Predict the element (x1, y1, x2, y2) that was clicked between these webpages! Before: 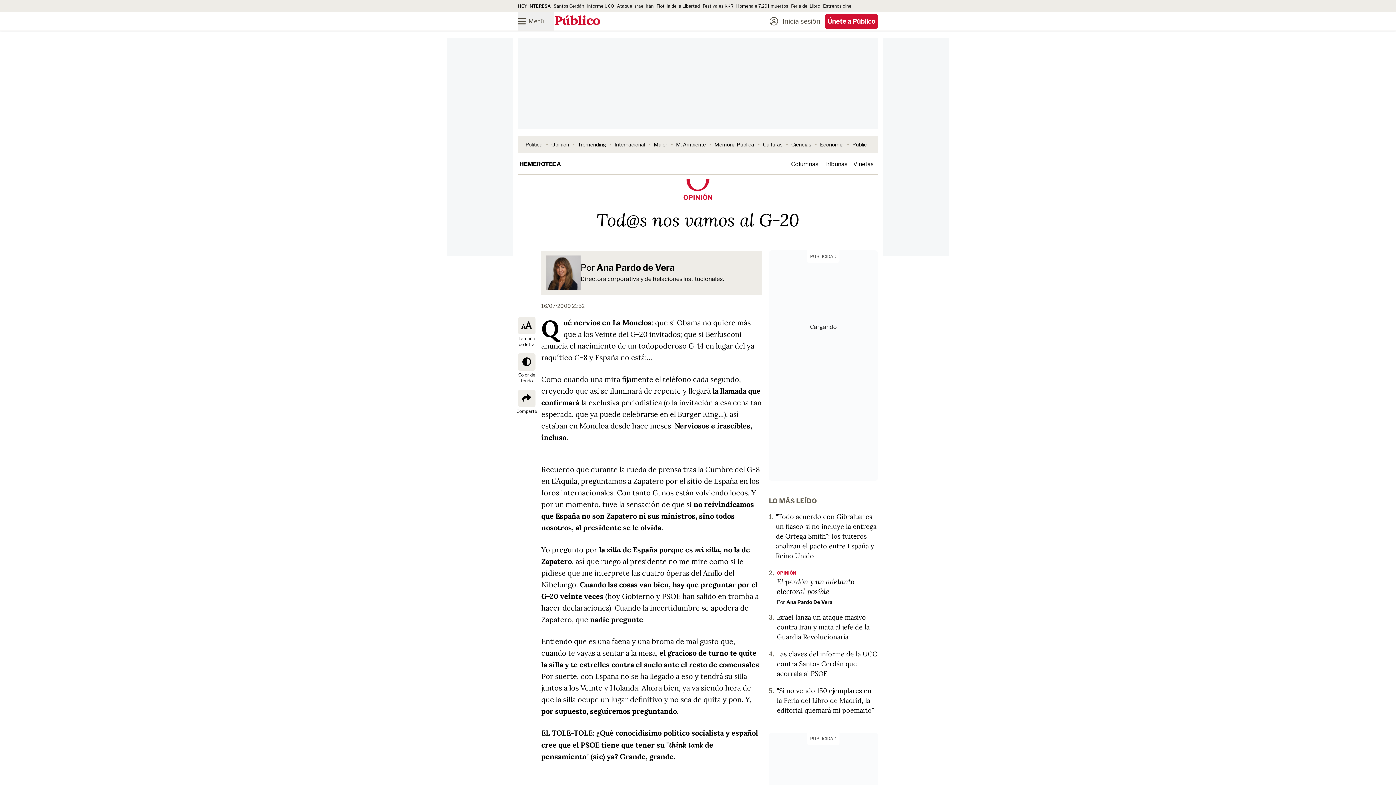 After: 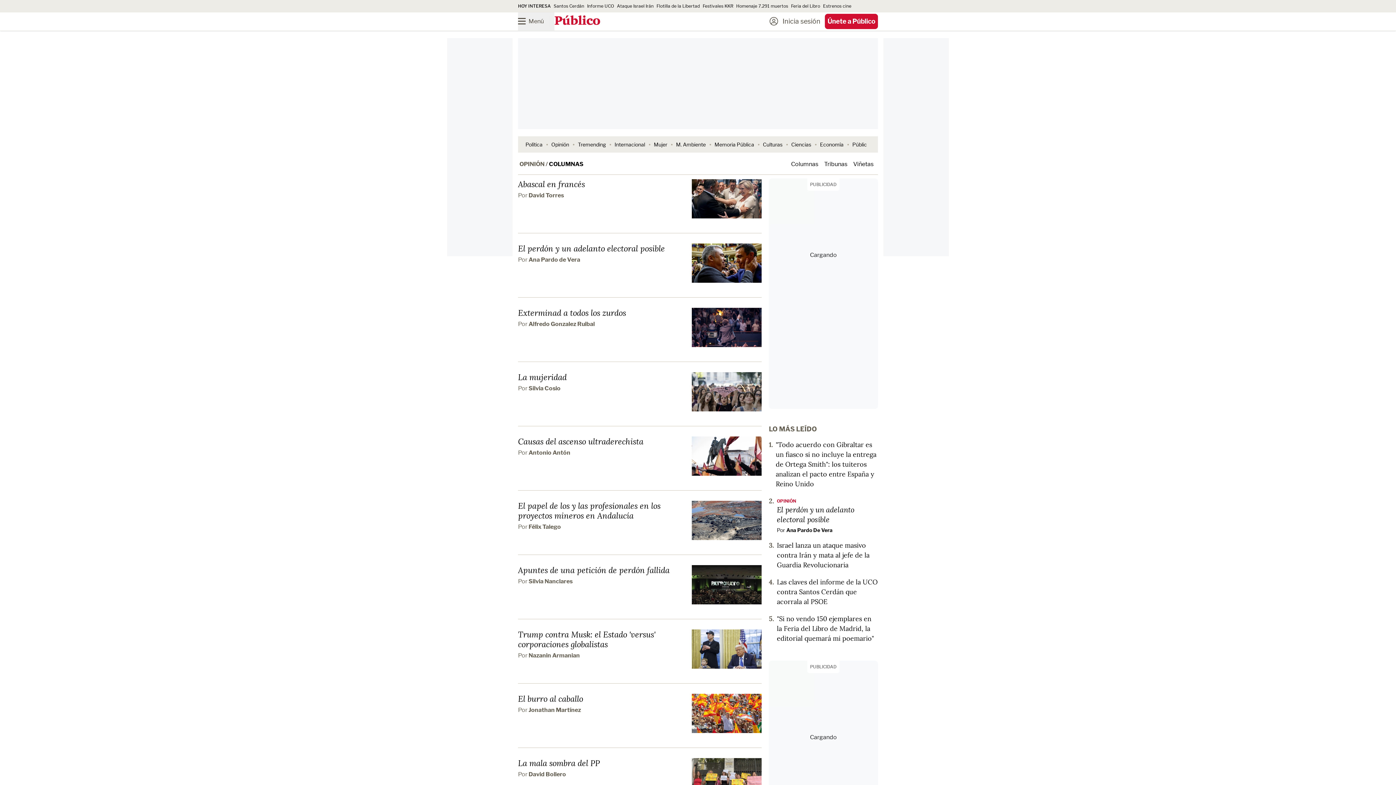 Action: bbox: (791, 160, 818, 167) label: Columnas